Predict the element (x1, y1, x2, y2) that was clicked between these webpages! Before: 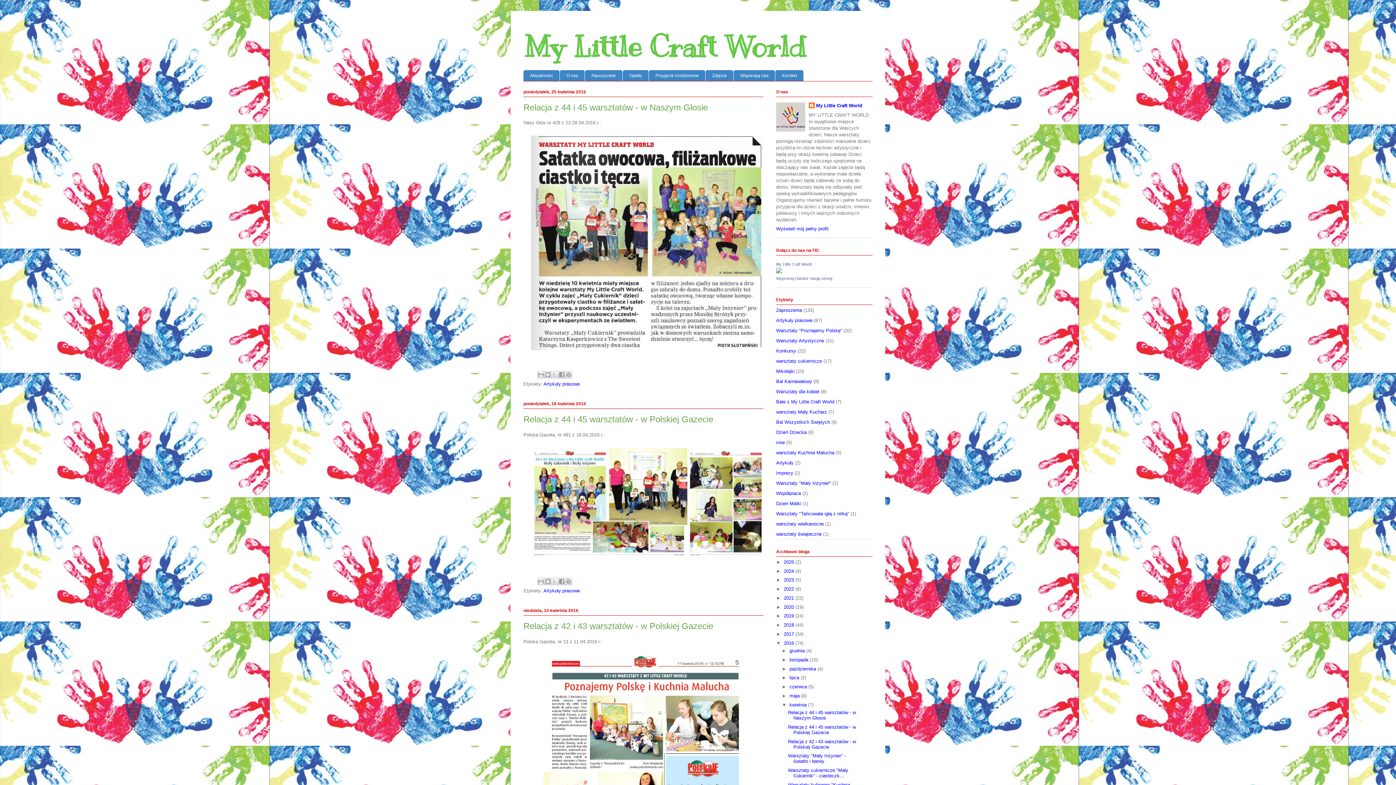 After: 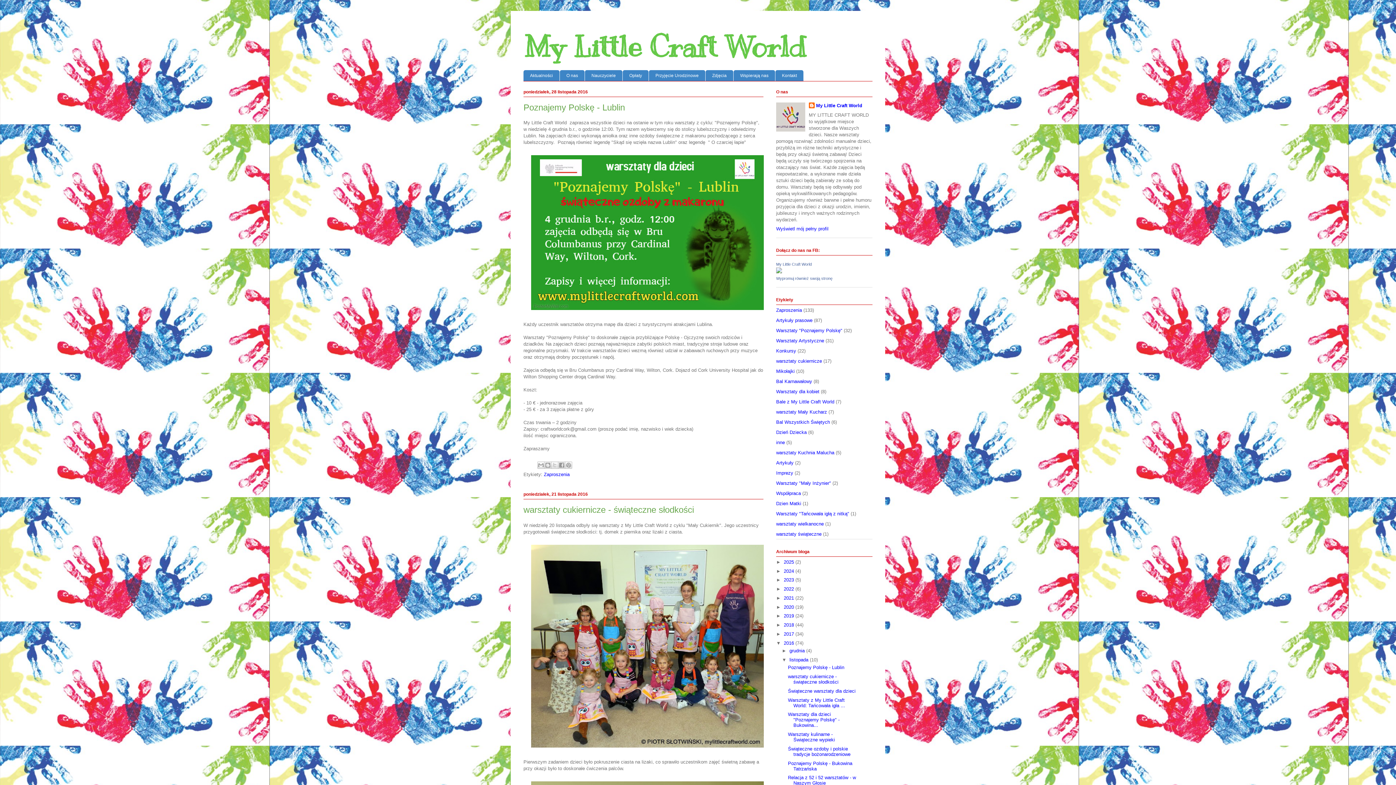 Action: label: listopada  bbox: (789, 657, 810, 662)